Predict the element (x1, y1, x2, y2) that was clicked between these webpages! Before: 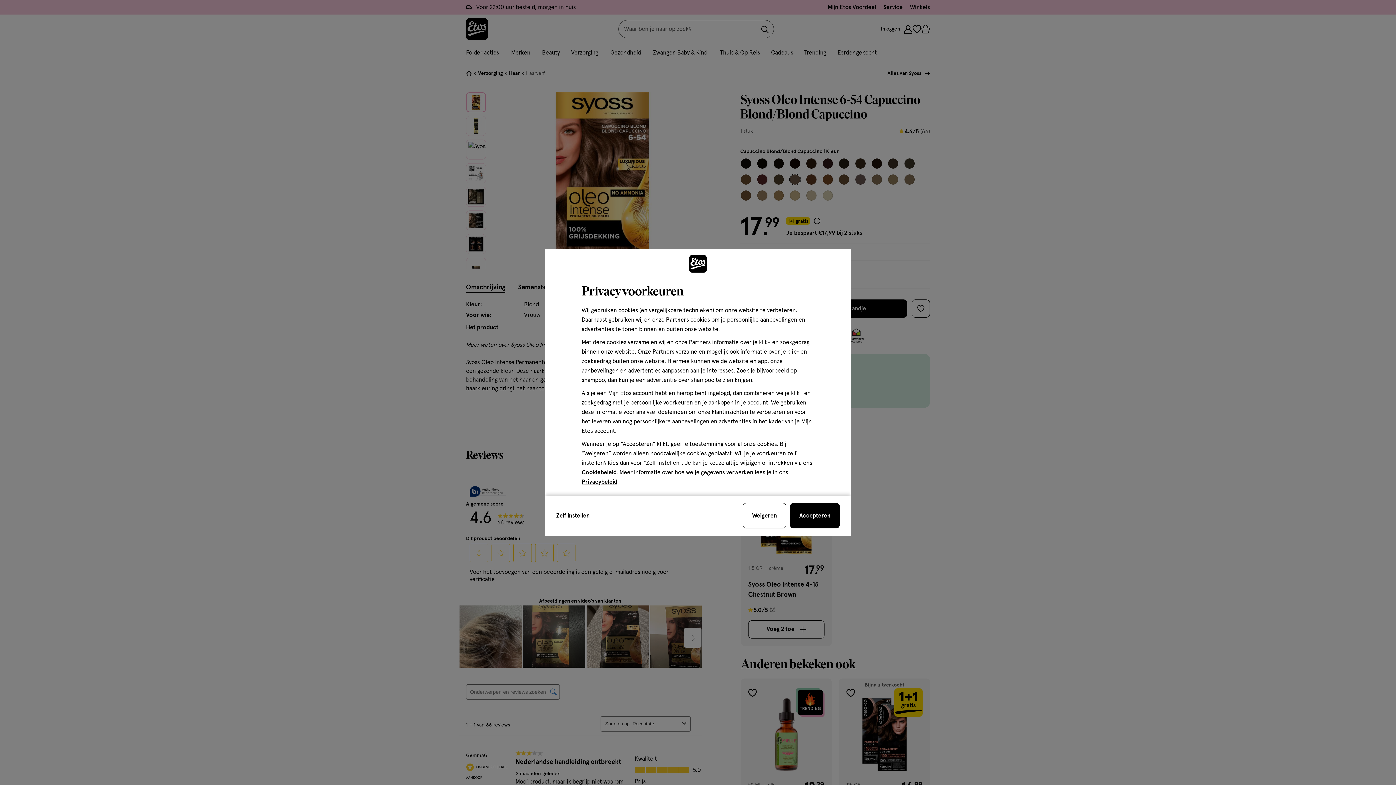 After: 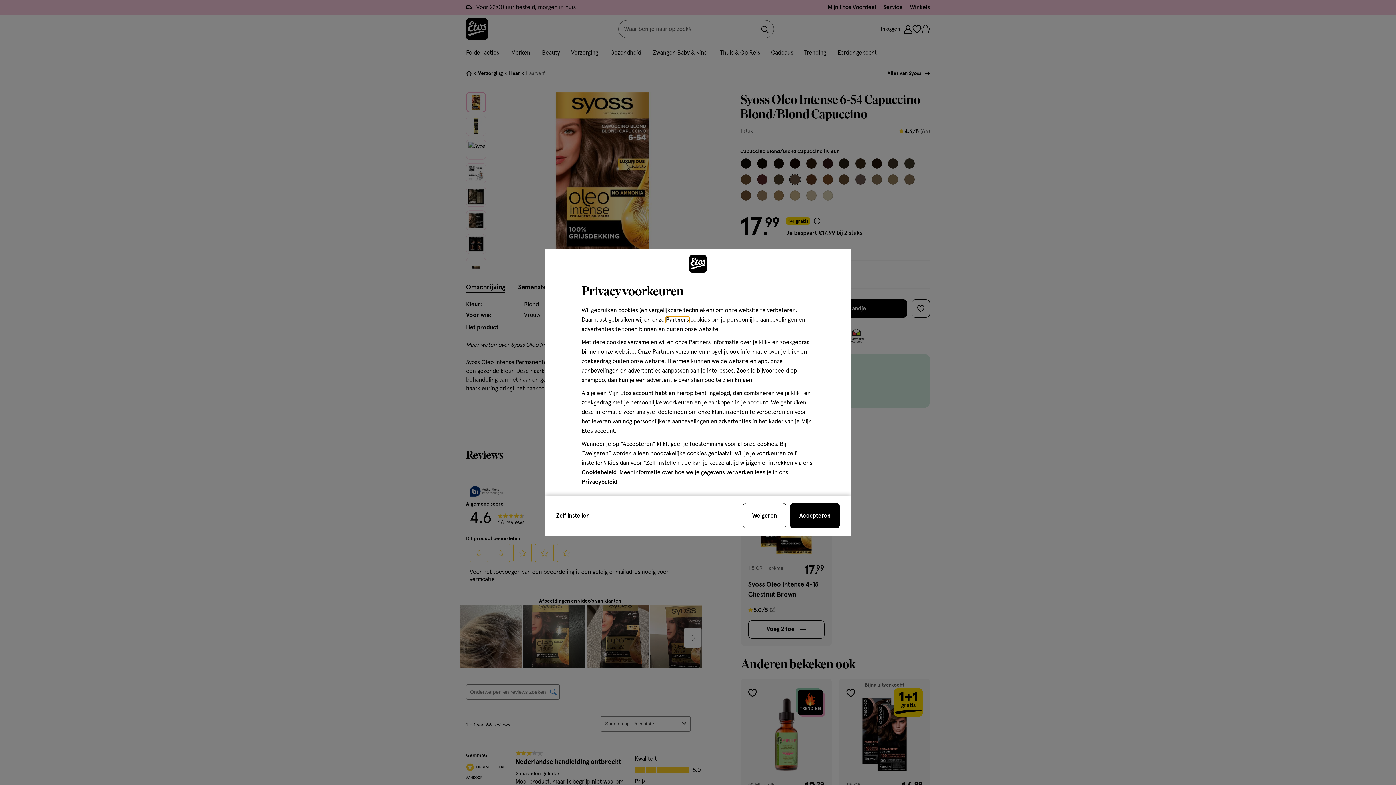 Action: label: Partners bbox: (666, 317, 689, 322)